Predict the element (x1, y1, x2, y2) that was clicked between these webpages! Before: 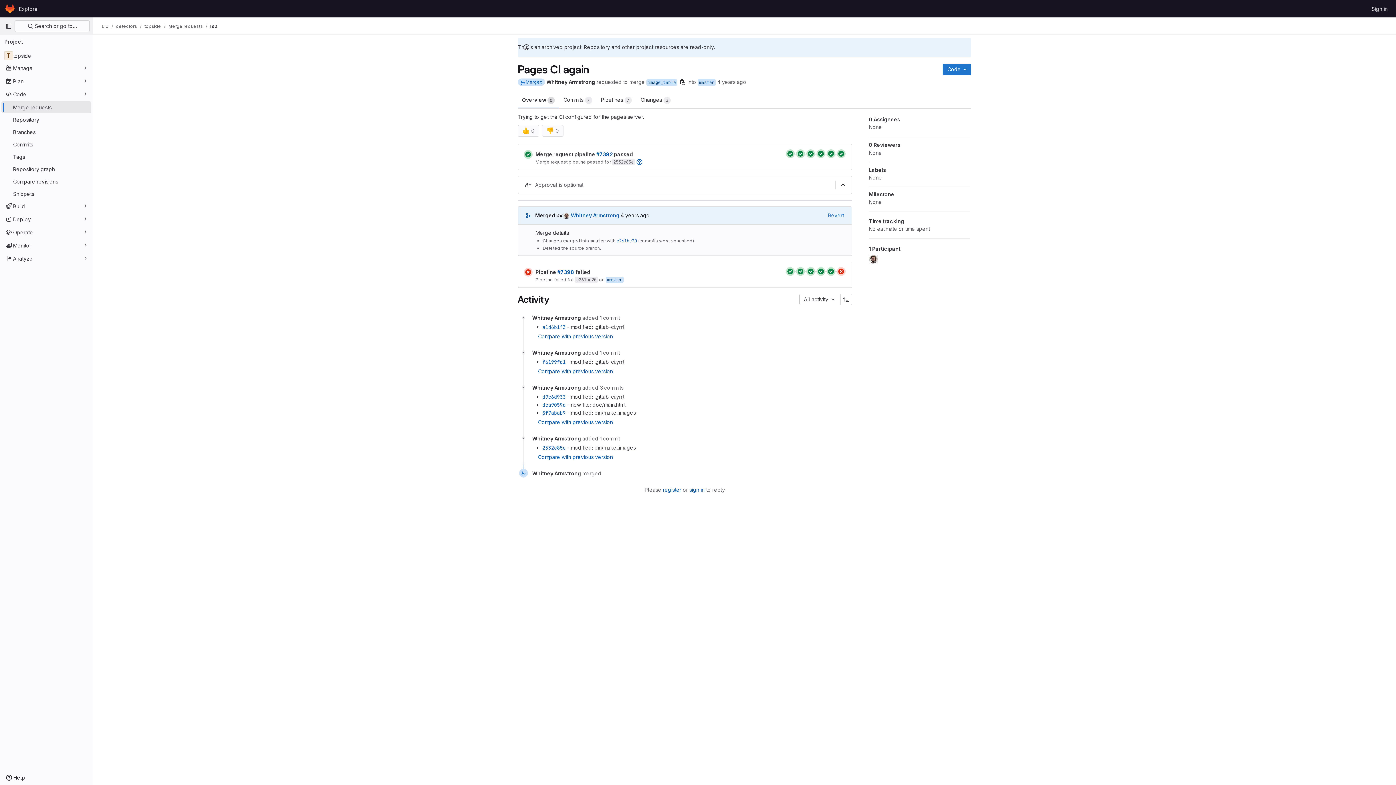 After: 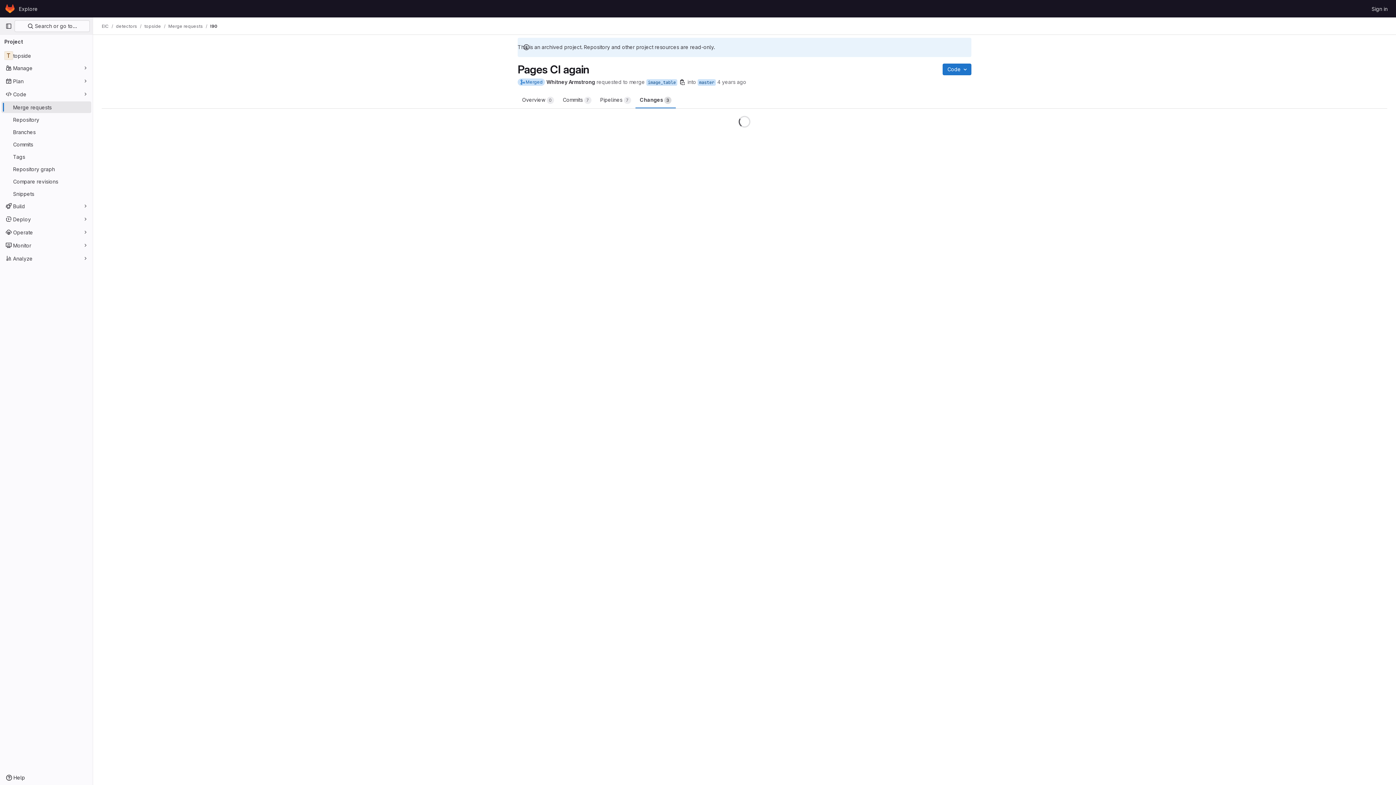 Action: bbox: (636, 90, 675, 108) label: Changes 
3